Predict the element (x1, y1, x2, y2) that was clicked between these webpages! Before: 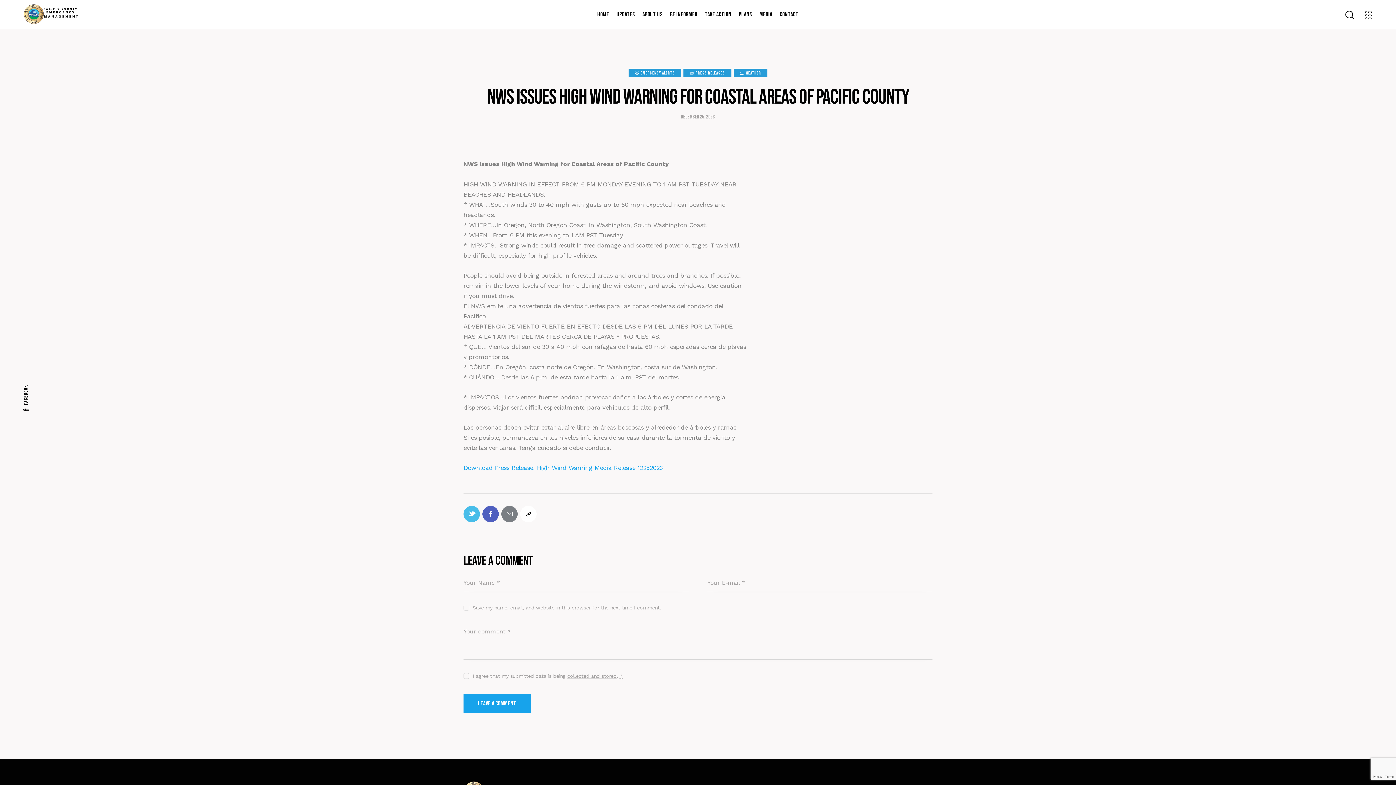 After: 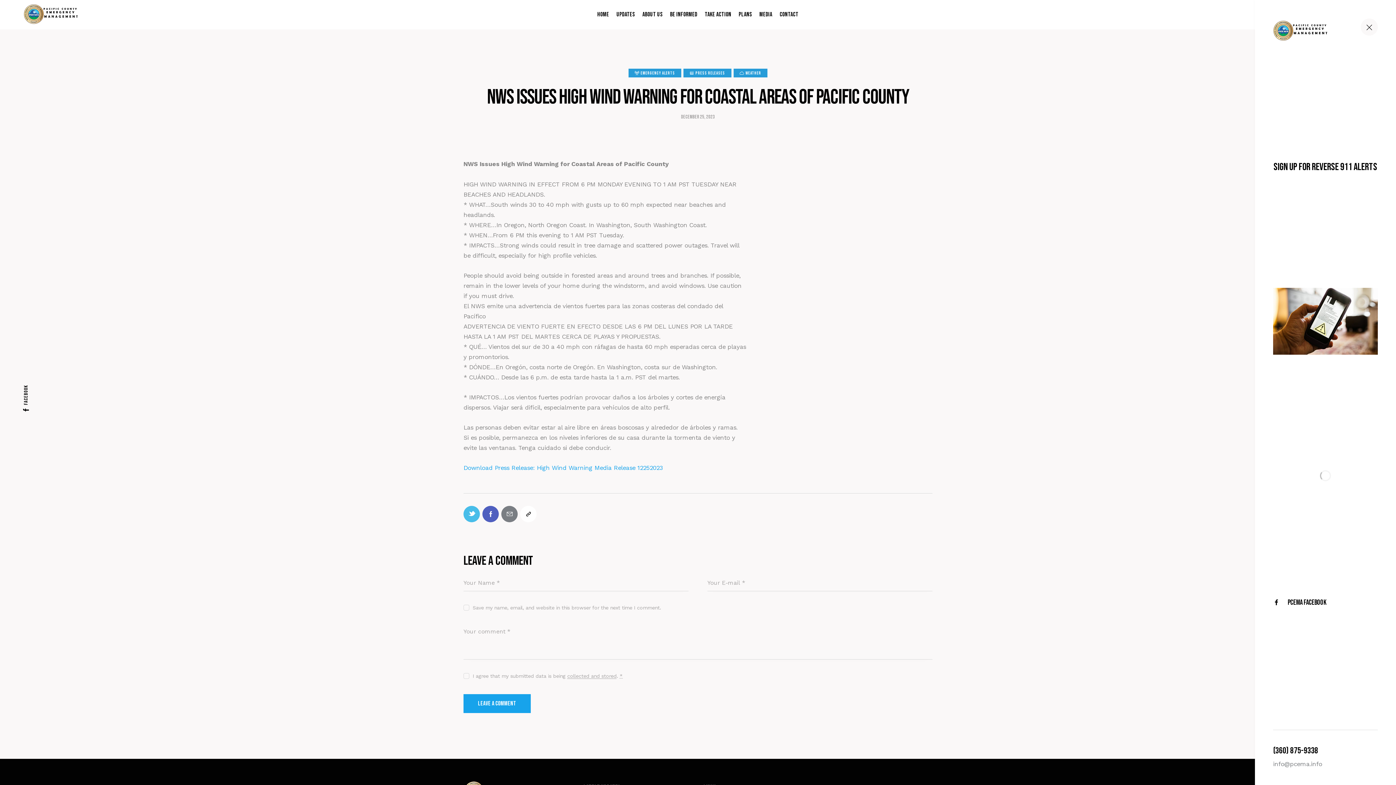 Action: bbox: (1365, 10, 1372, 18)